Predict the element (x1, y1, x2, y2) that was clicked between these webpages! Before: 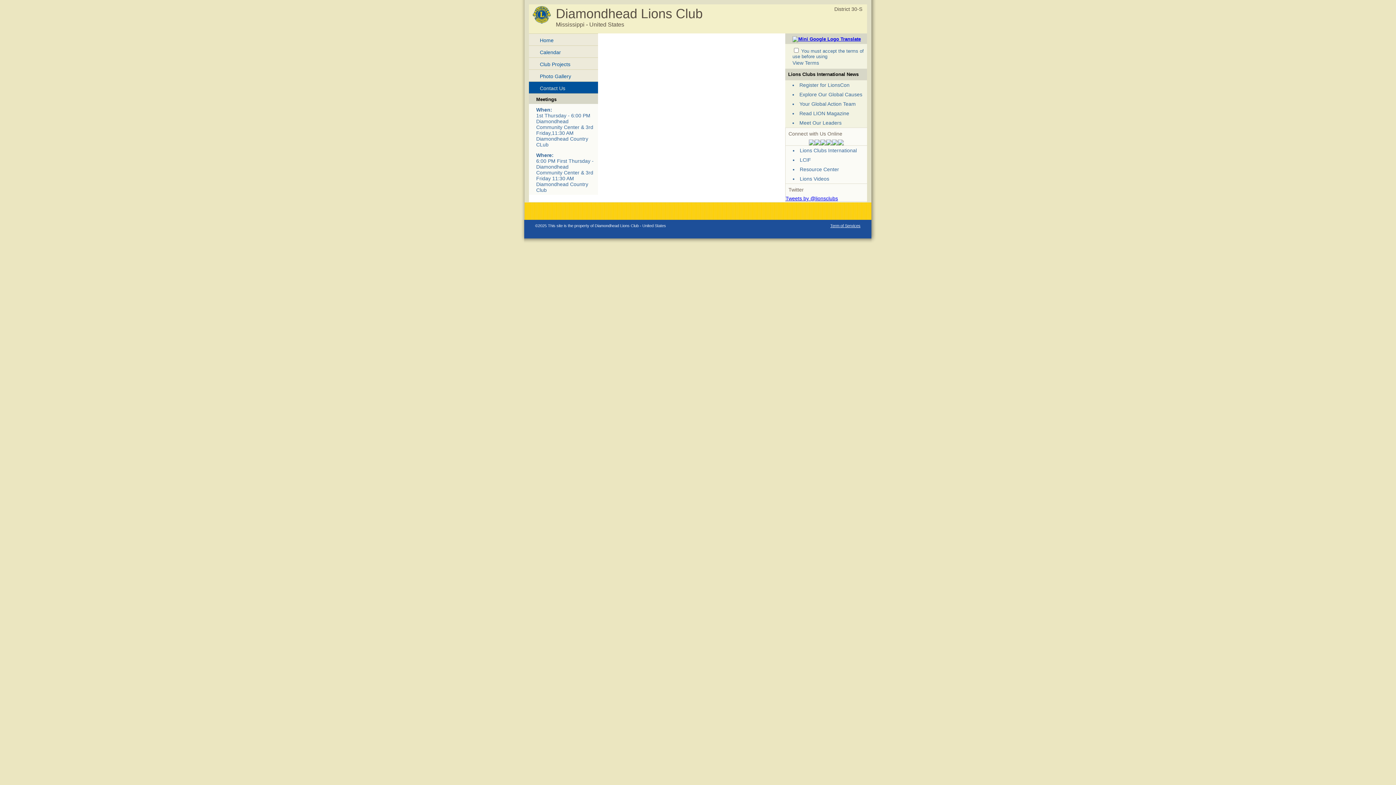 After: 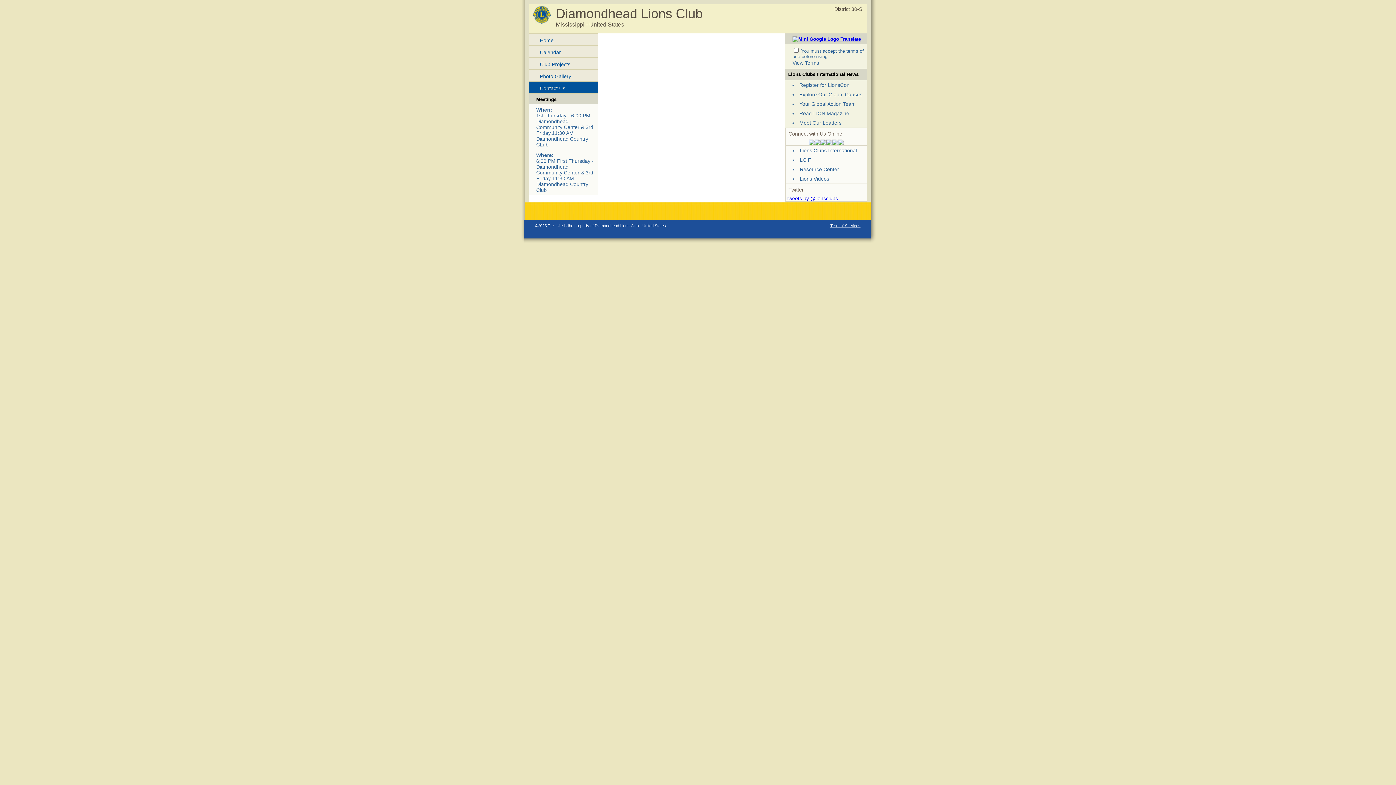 Action: bbox: (820, 140, 826, 146)